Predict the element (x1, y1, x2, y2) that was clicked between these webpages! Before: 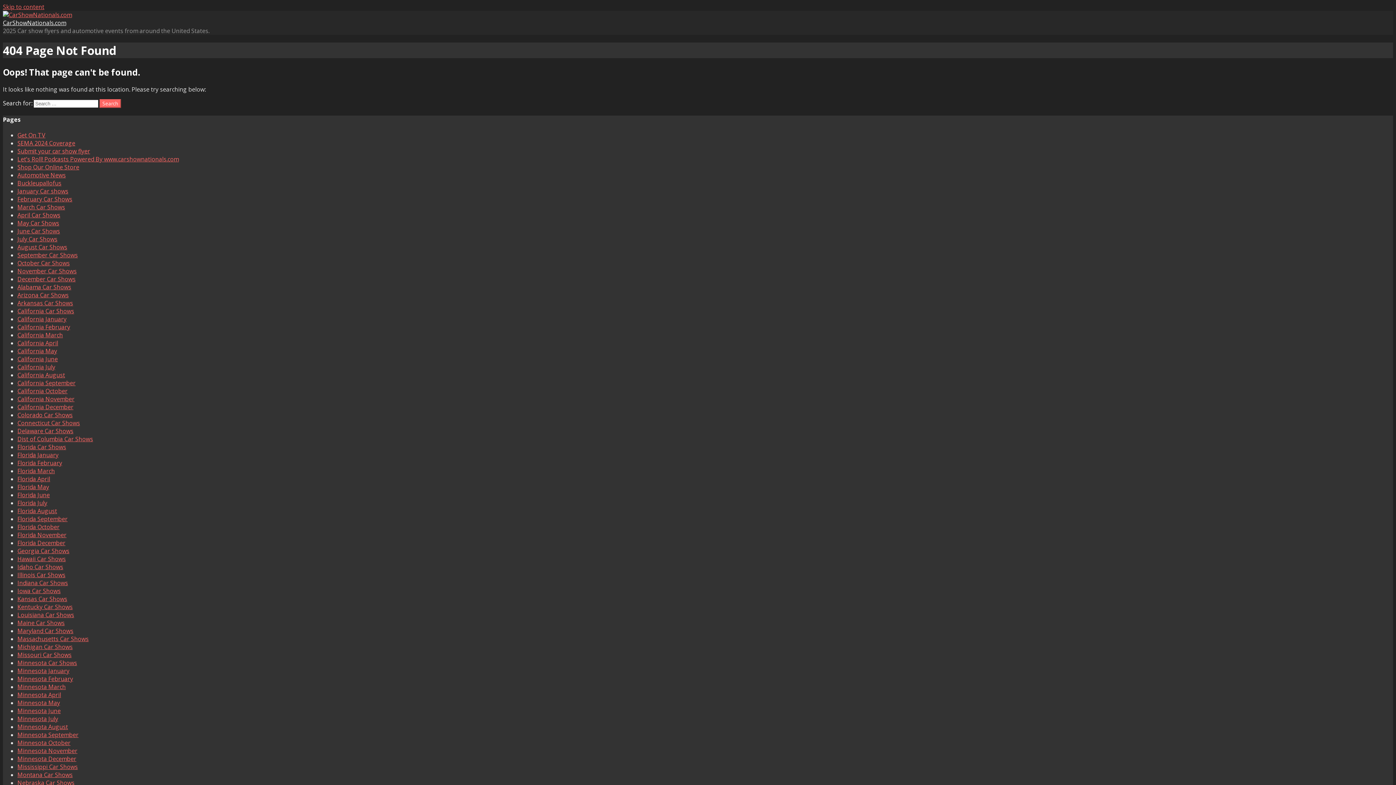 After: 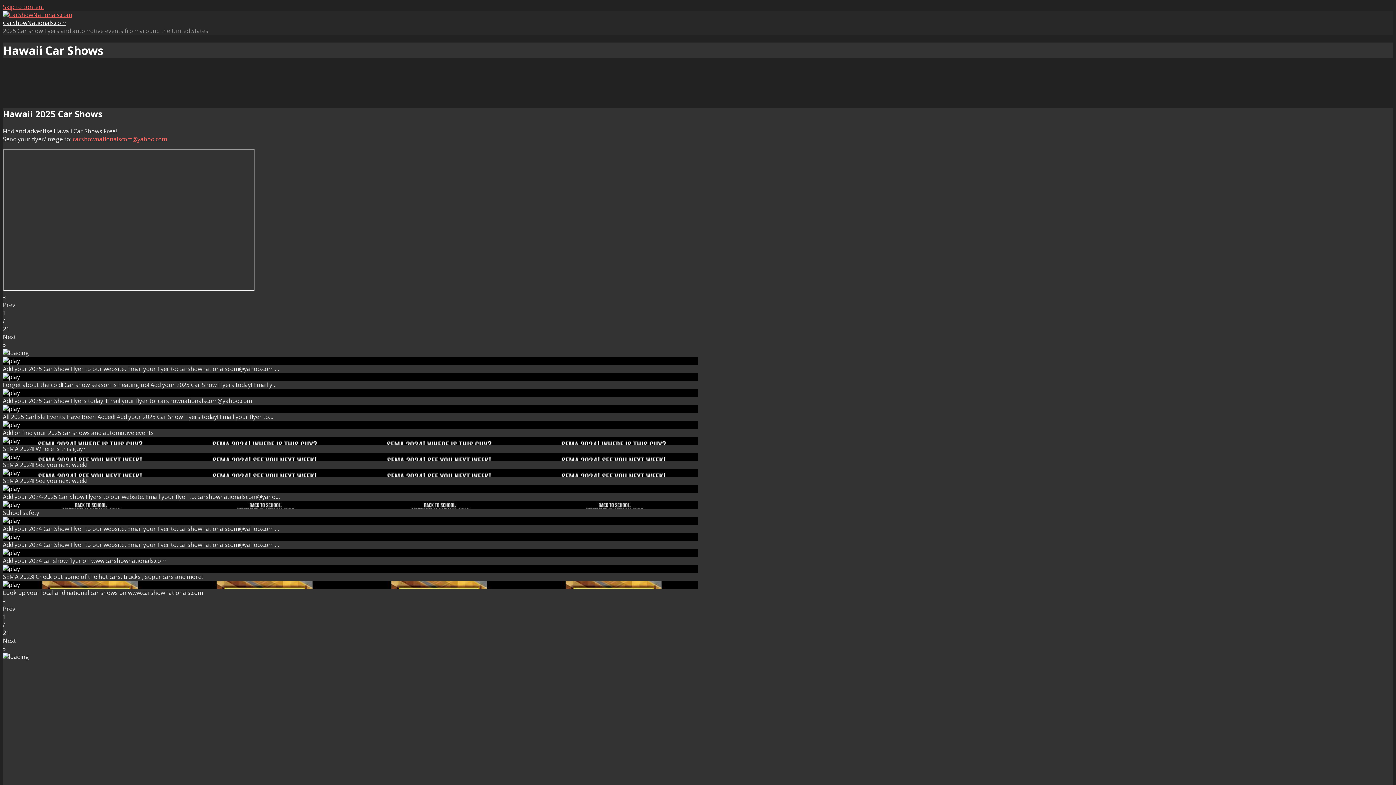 Action: bbox: (17, 555, 65, 563) label: Hawaii Car Shows